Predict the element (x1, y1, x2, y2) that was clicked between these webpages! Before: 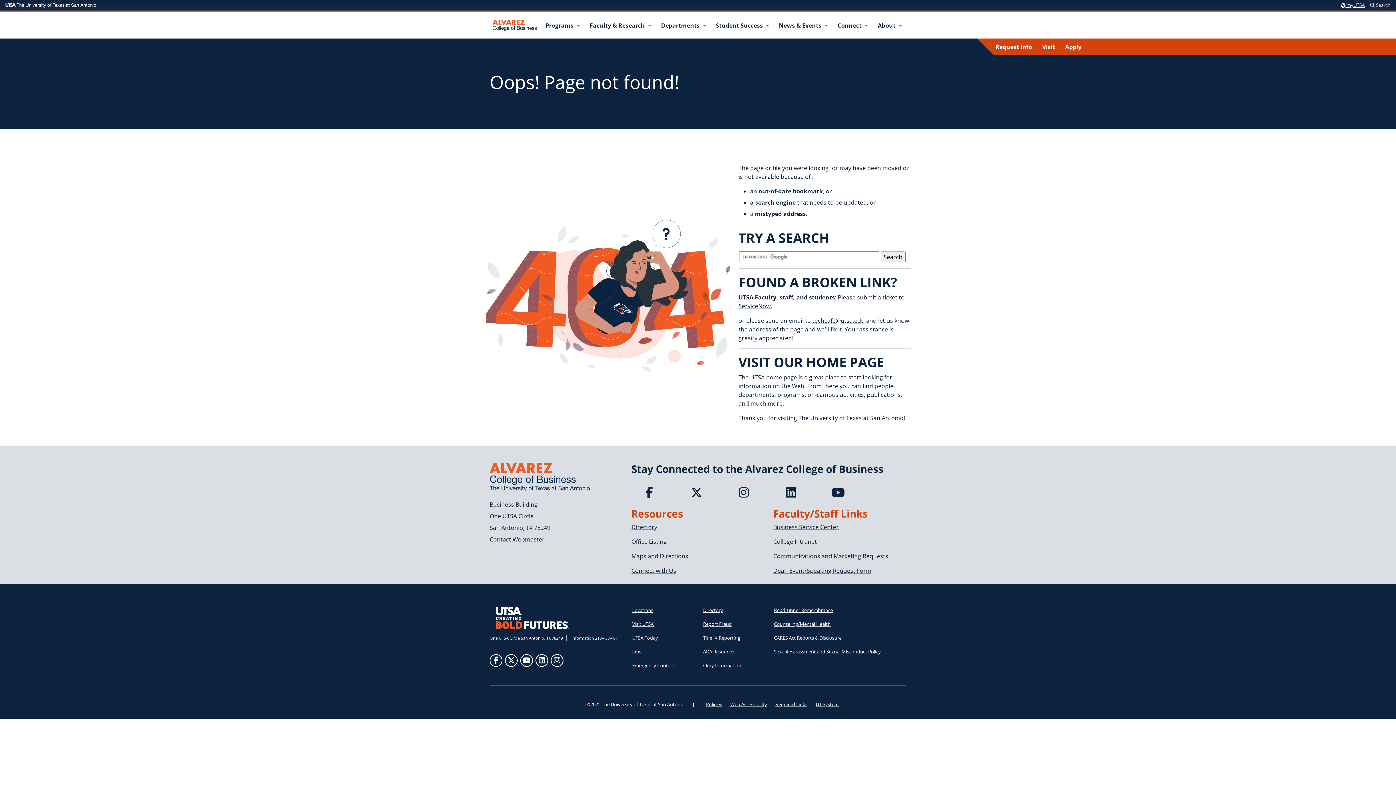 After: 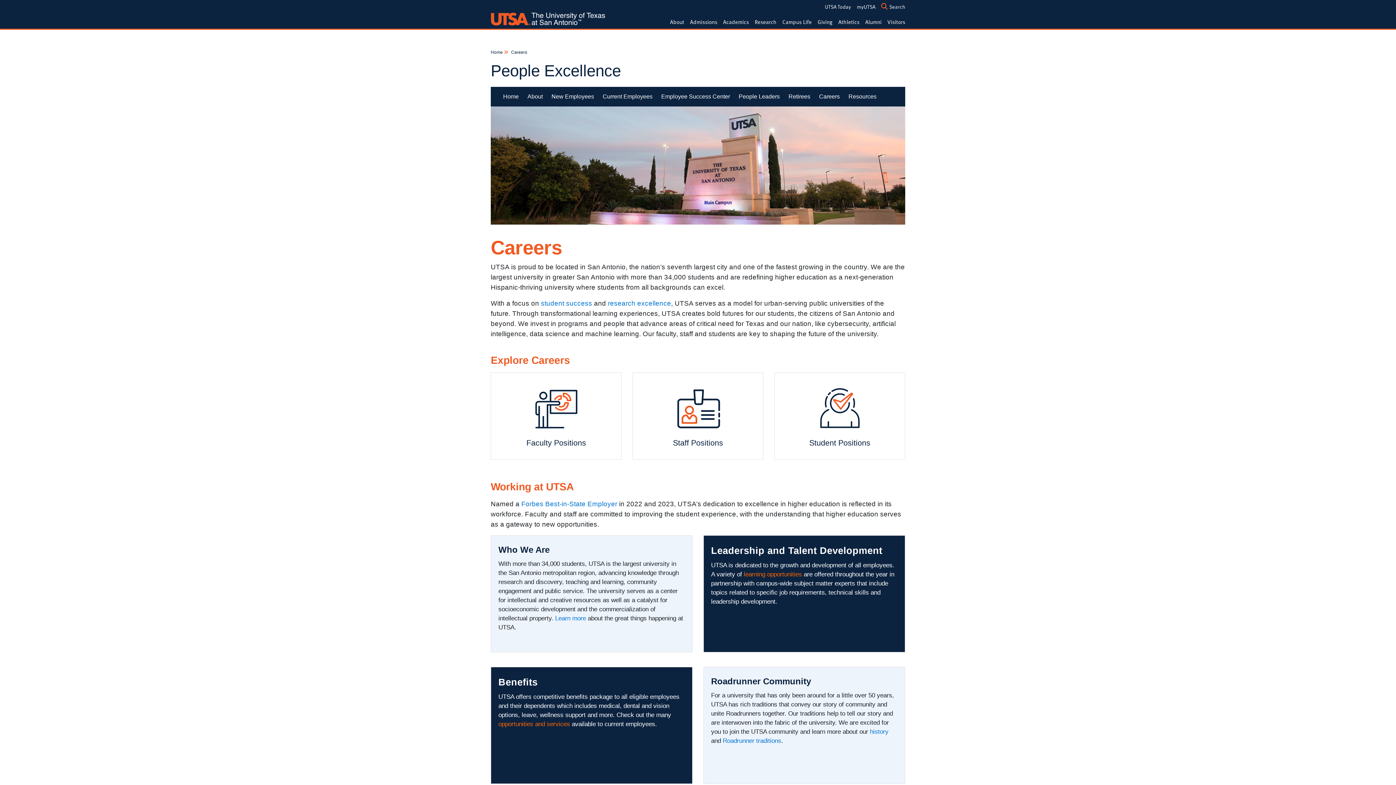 Action: bbox: (631, 646, 642, 658) label: Find job postings and come work with us at UTSA